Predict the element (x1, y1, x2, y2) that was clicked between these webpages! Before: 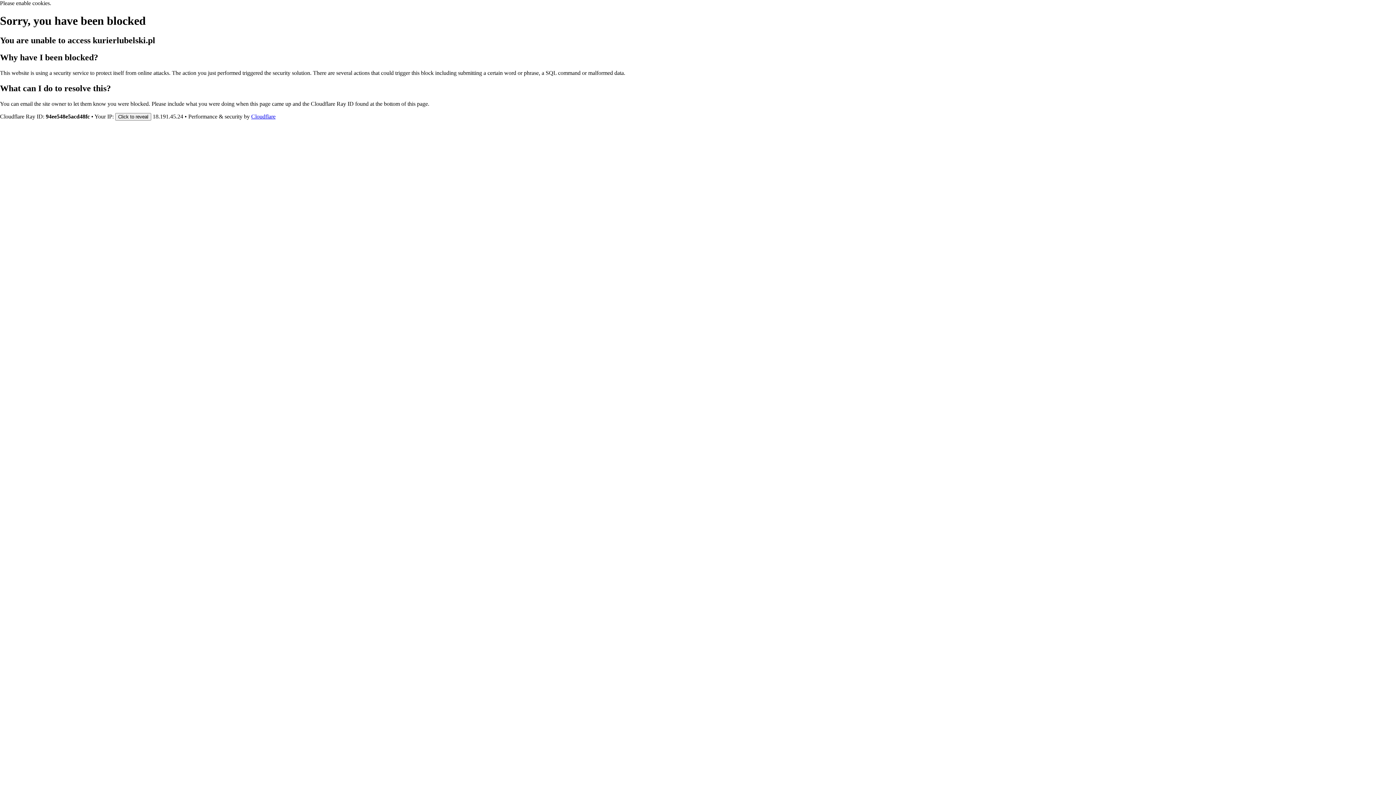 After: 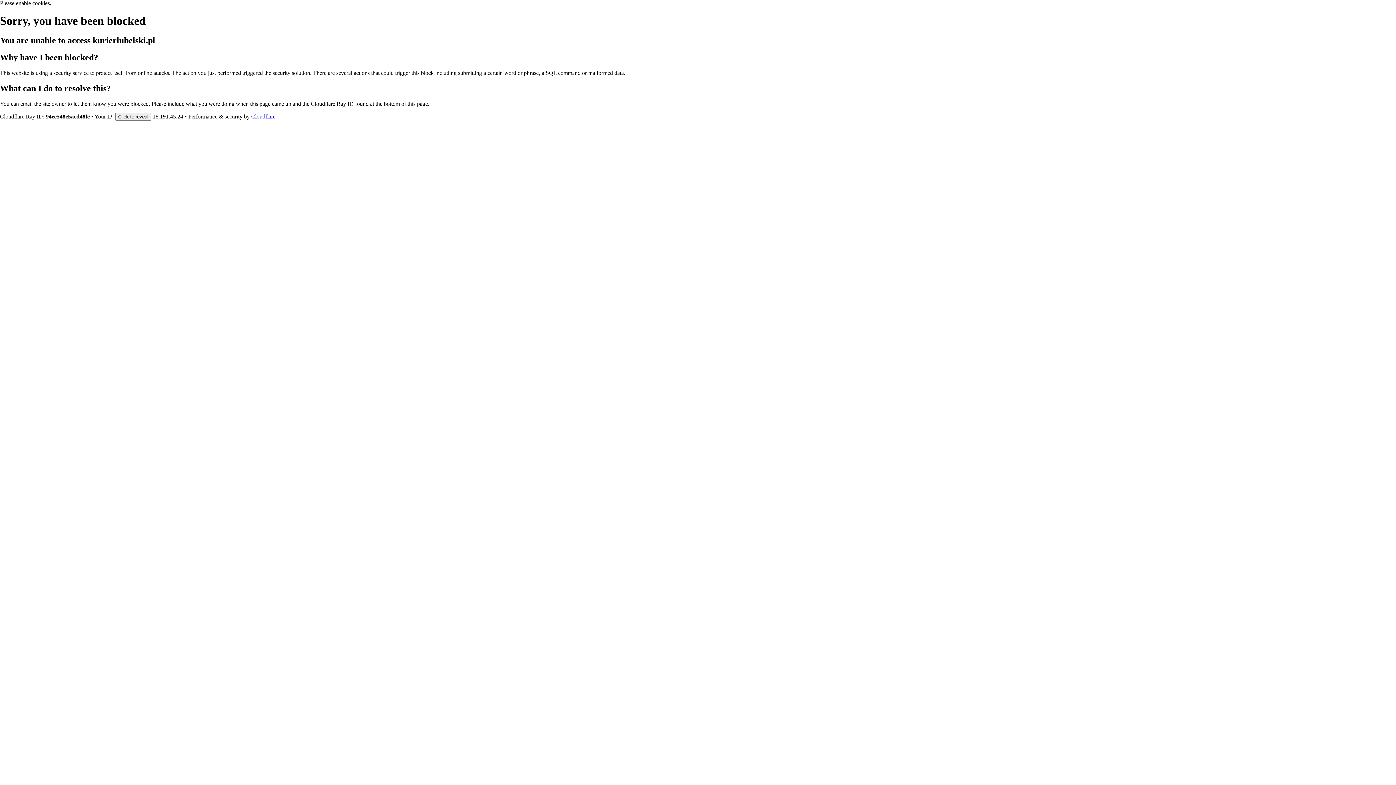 Action: label: Cloudflare bbox: (251, 113, 275, 119)